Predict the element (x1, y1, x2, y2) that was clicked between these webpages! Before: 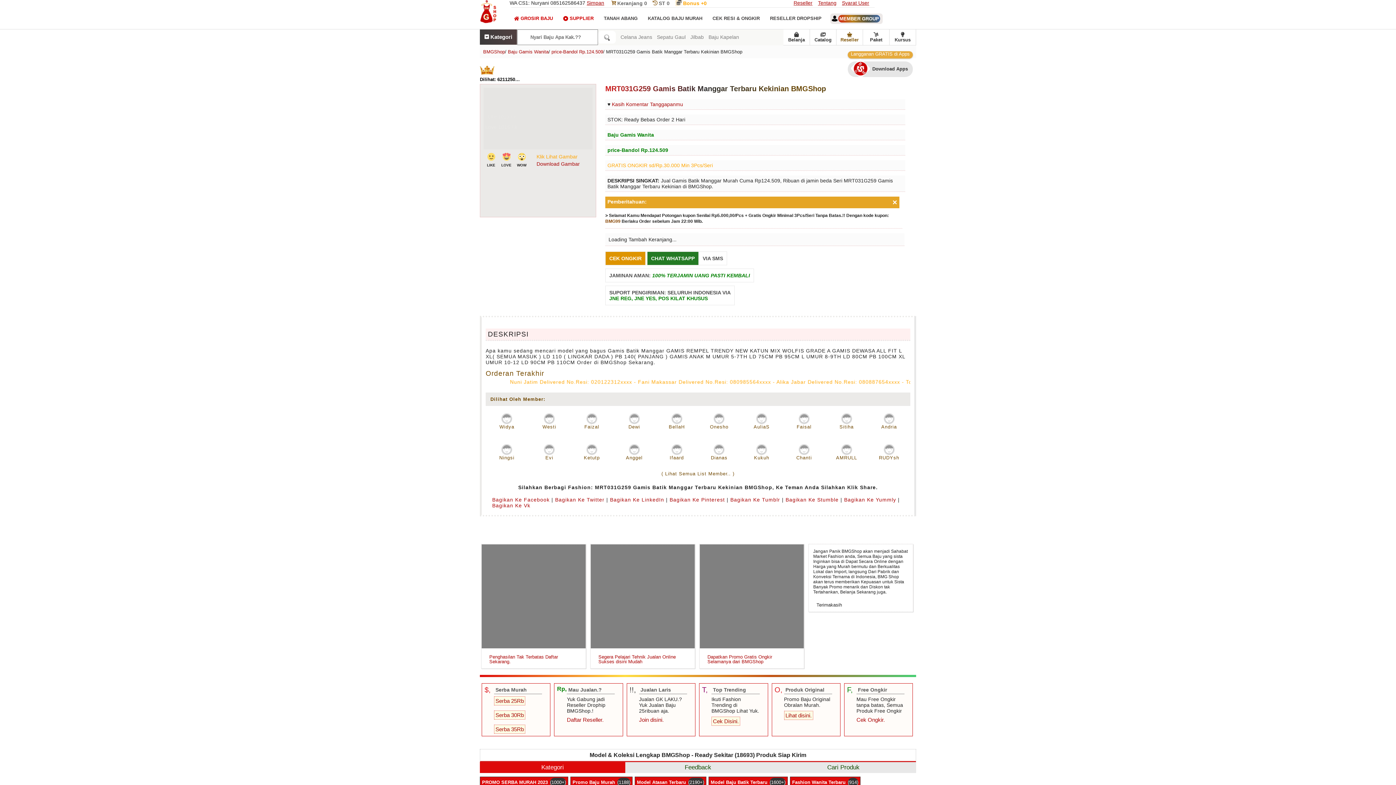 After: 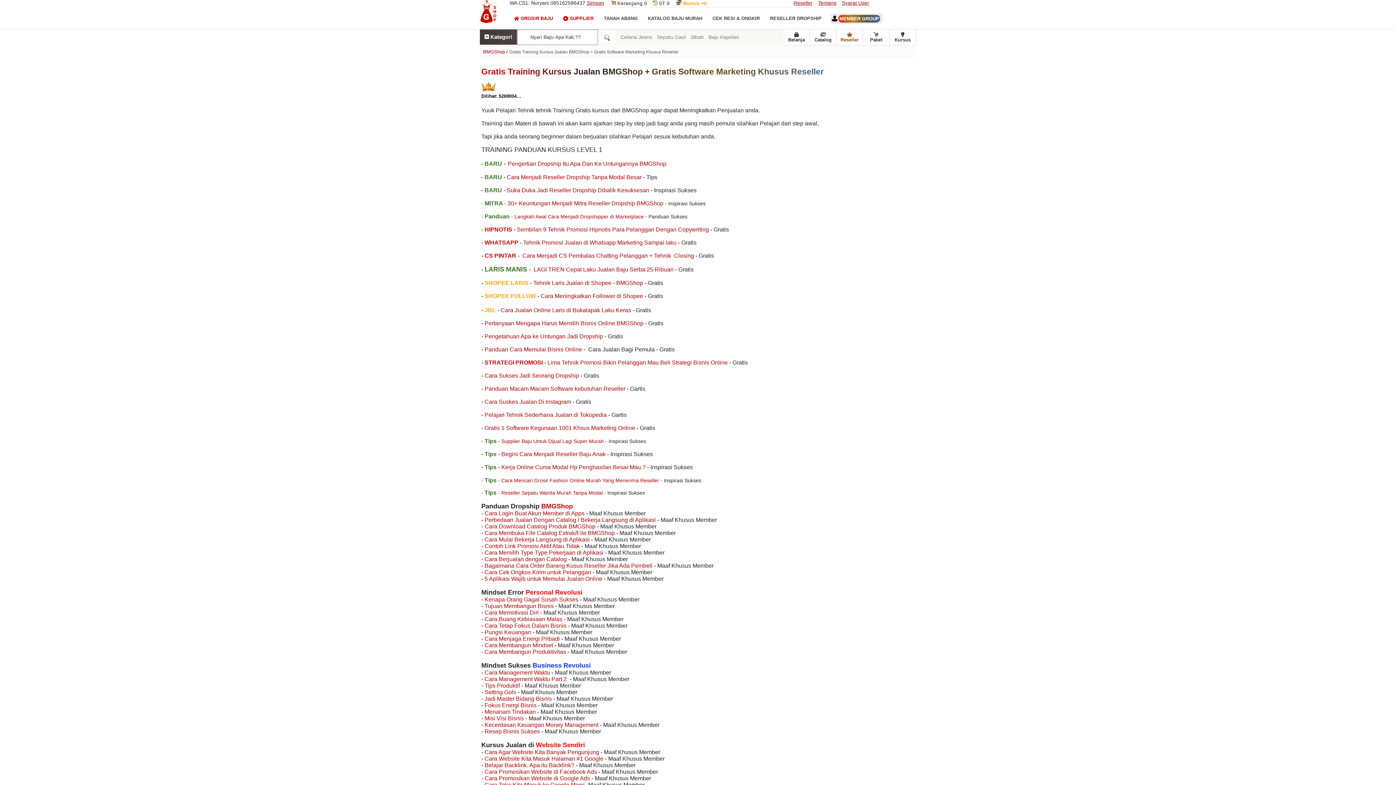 Action: bbox: (889, 29, 916, 45) label: Kursus